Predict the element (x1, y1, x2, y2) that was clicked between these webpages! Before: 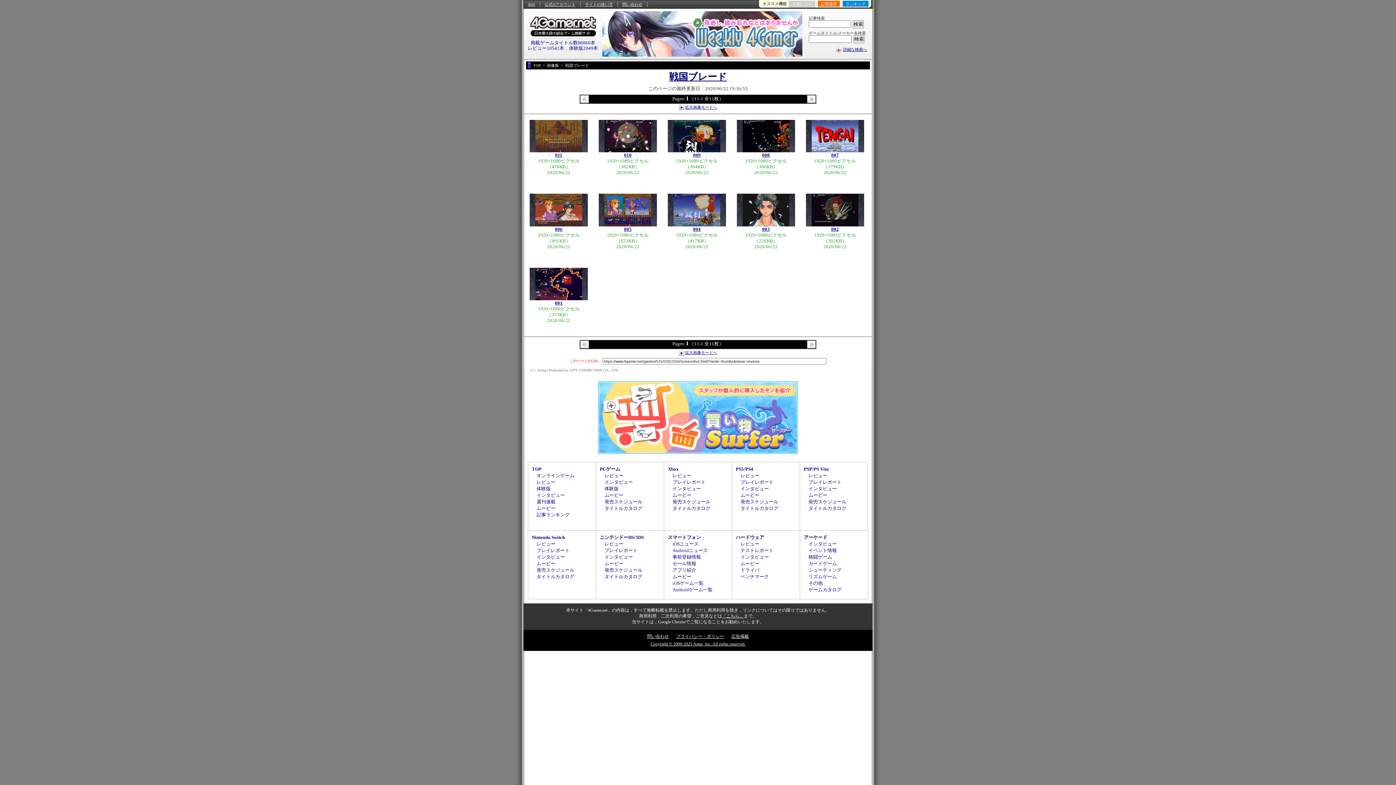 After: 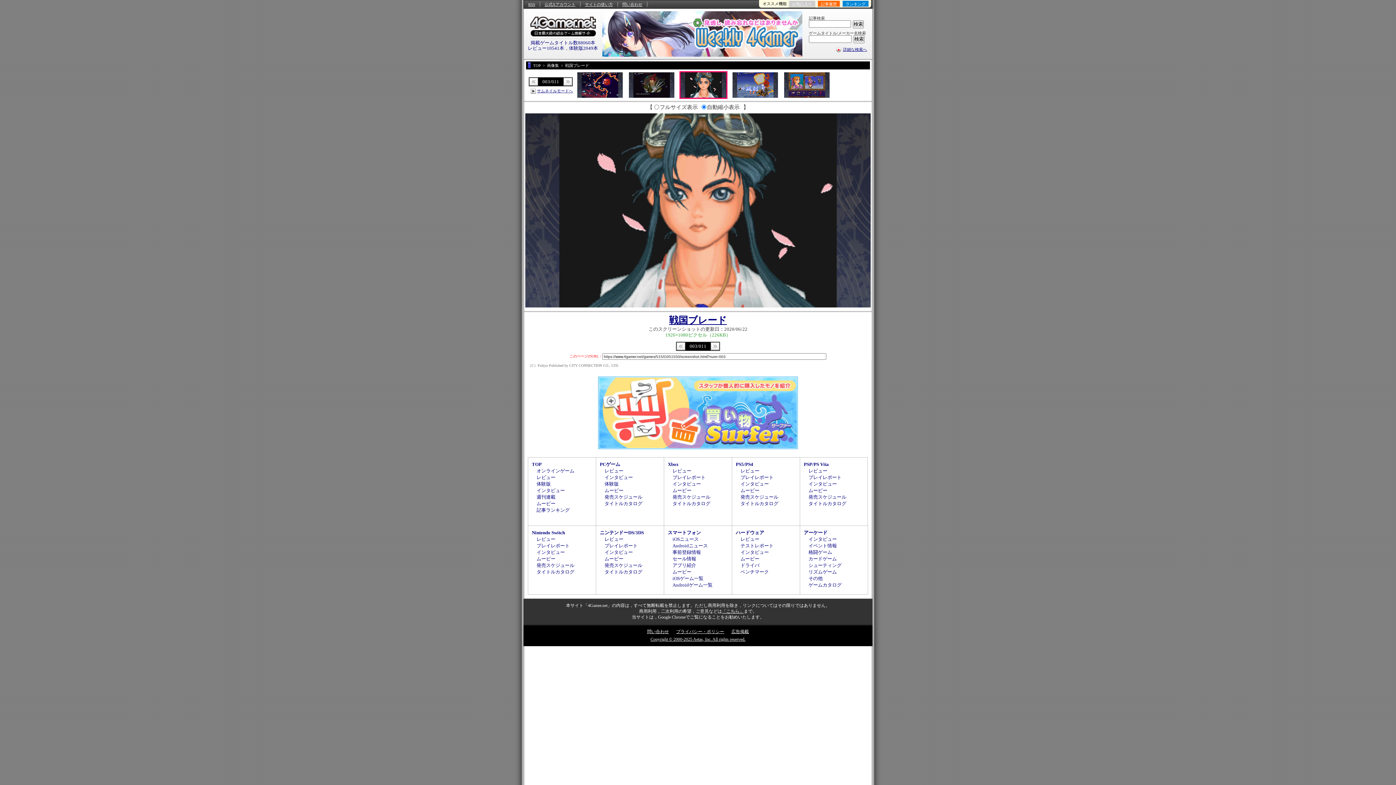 Action: label: 003 bbox: (762, 226, 770, 231)